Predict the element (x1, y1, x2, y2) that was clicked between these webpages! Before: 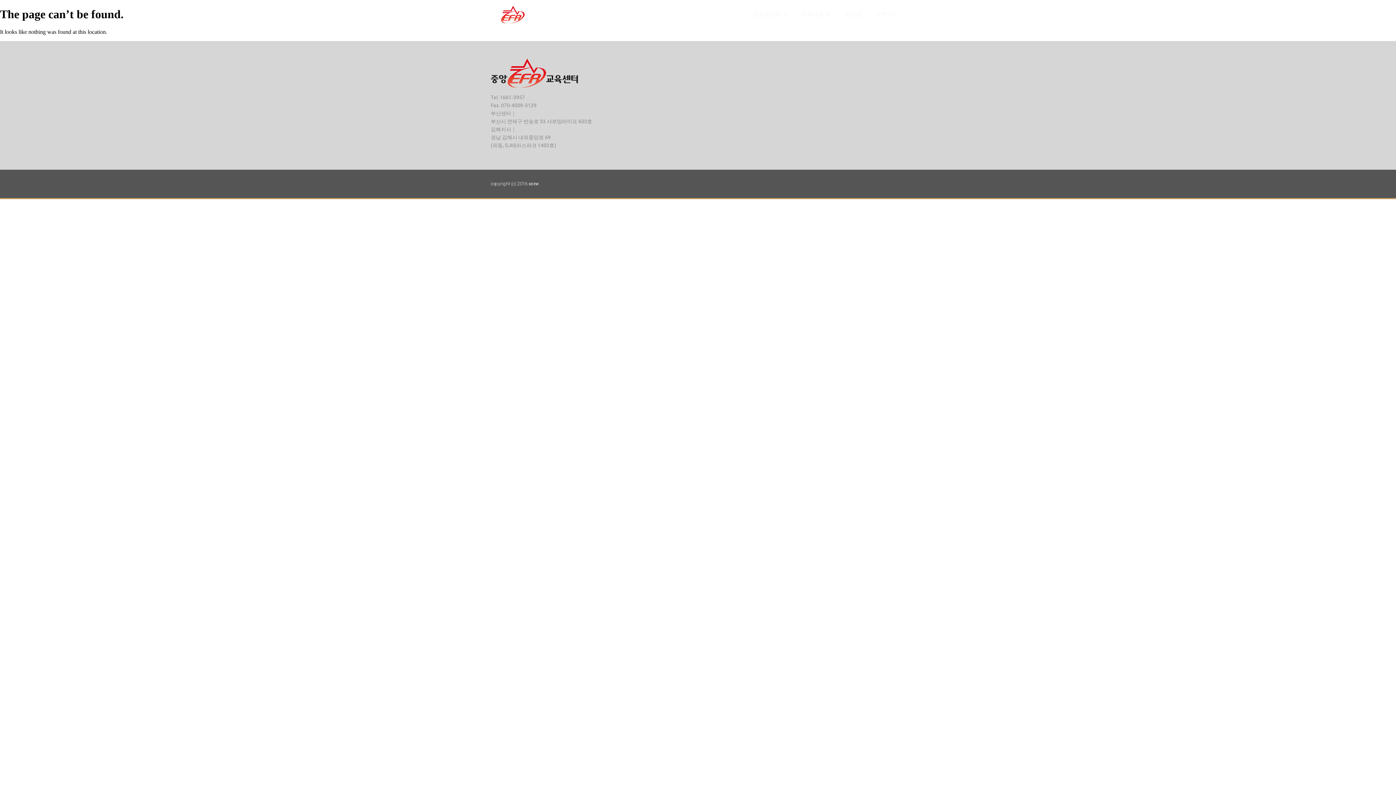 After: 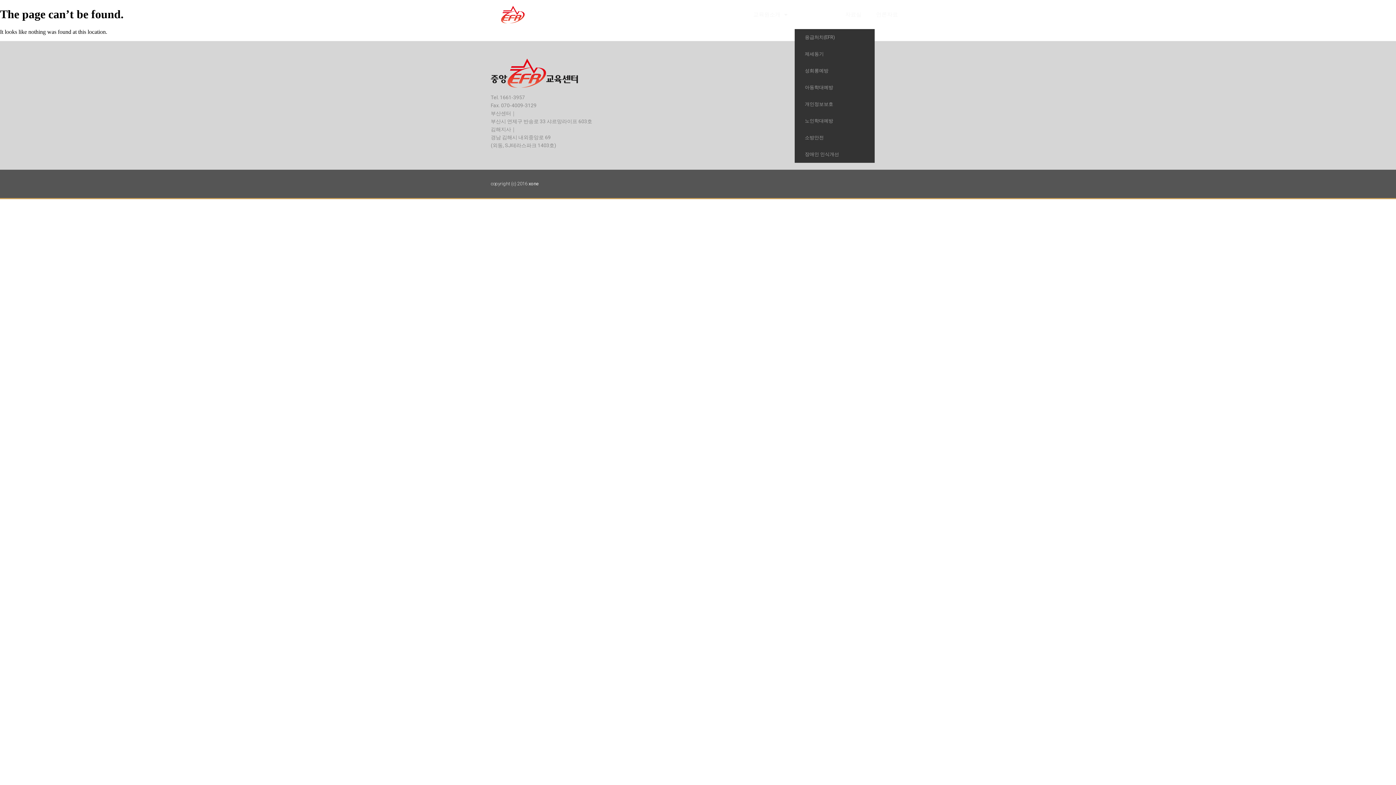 Action: bbox: (794, 0, 838, 29) label: 교육내용